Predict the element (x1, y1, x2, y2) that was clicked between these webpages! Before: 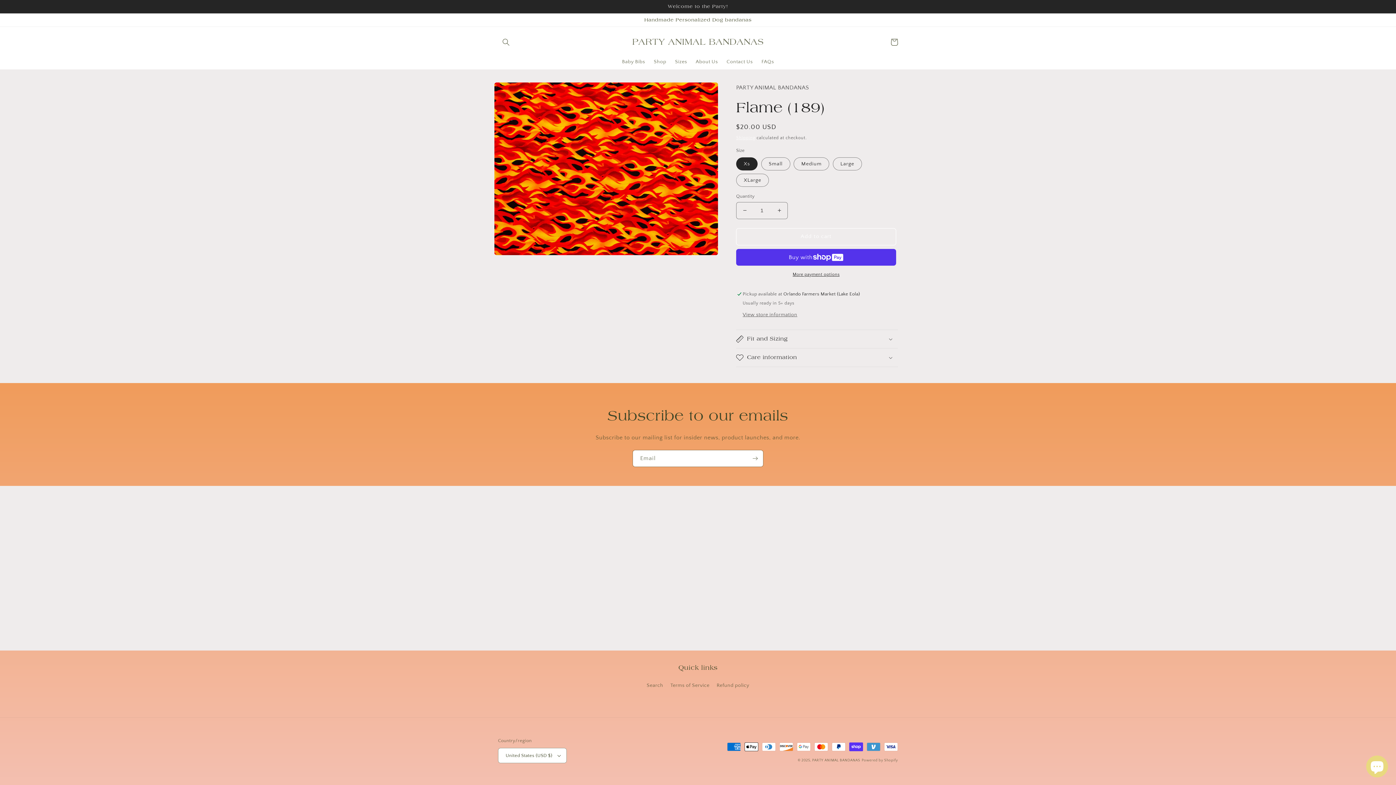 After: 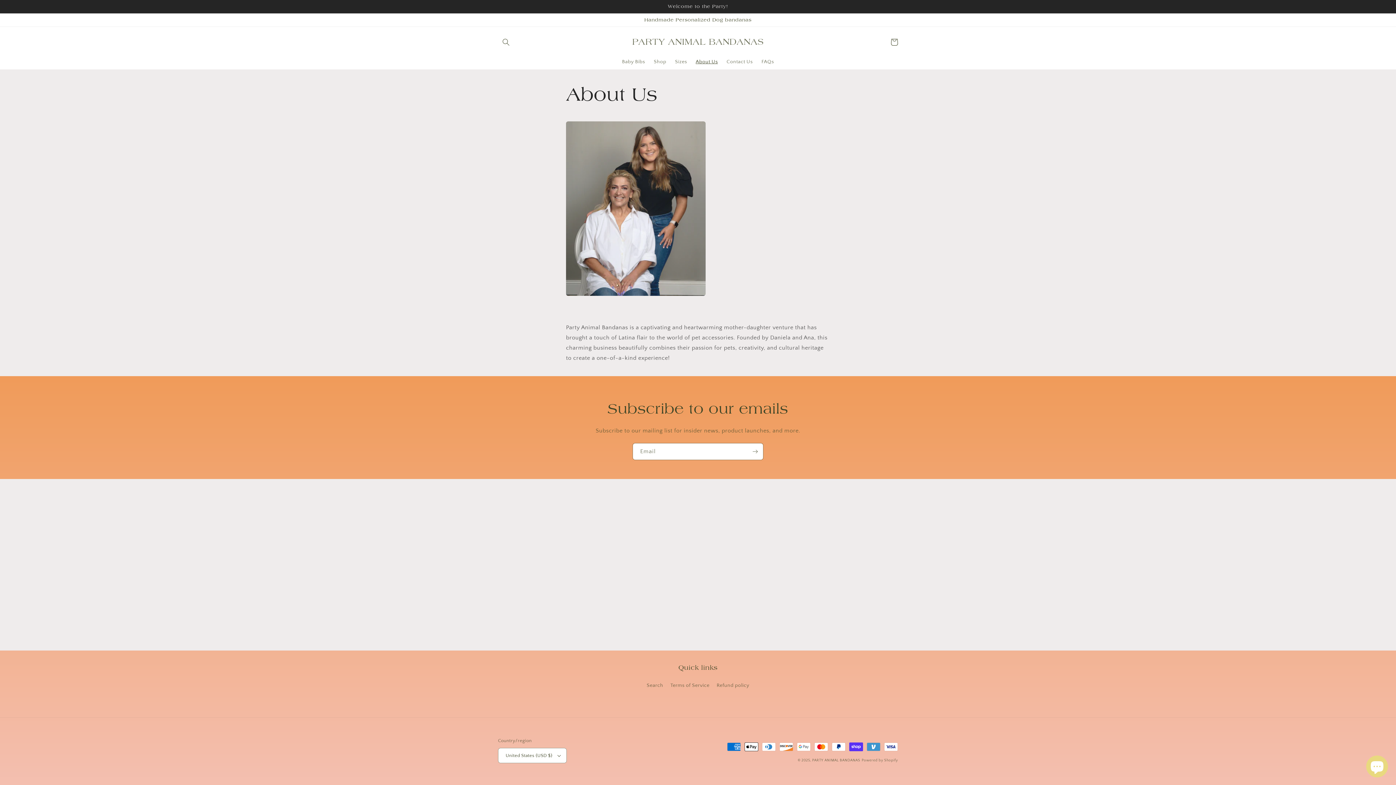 Action: label: About Us bbox: (691, 54, 722, 69)